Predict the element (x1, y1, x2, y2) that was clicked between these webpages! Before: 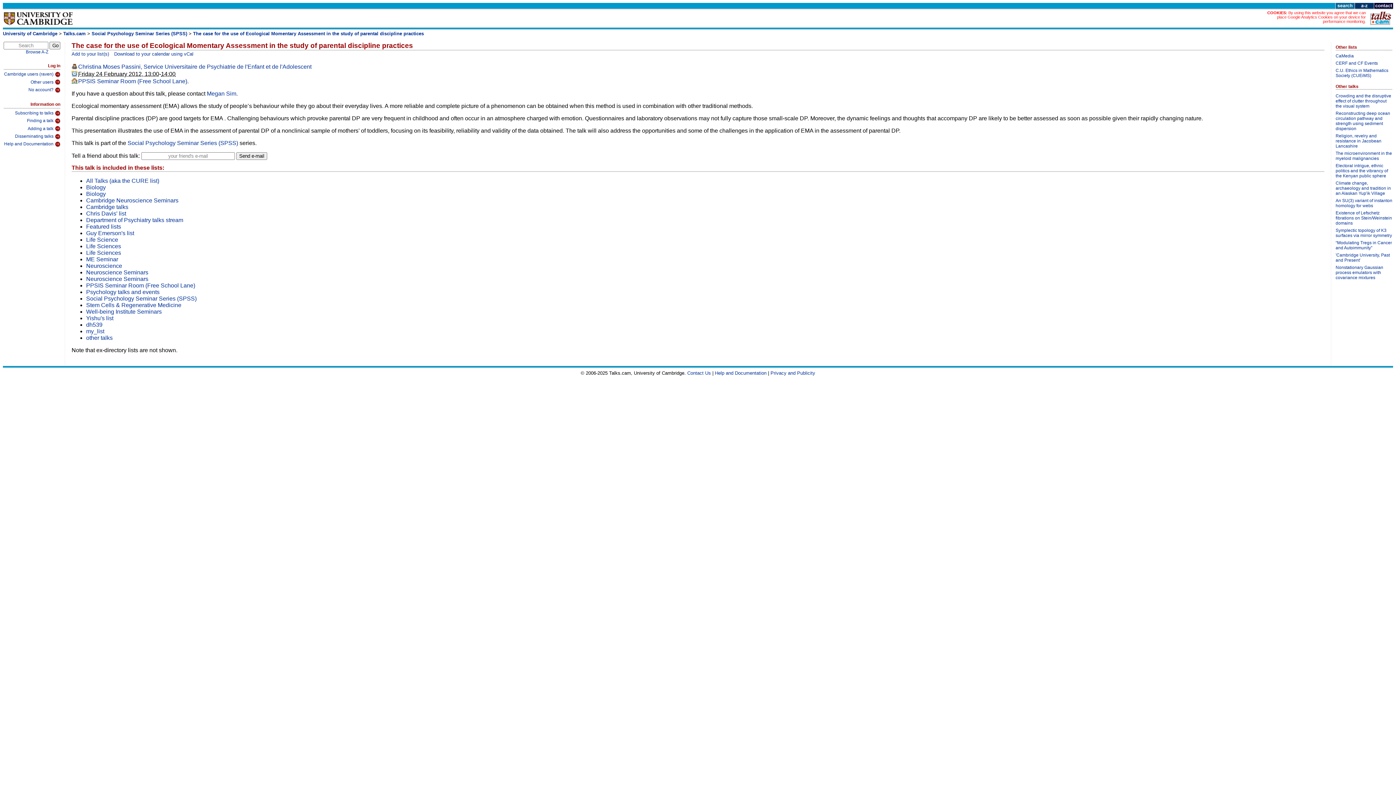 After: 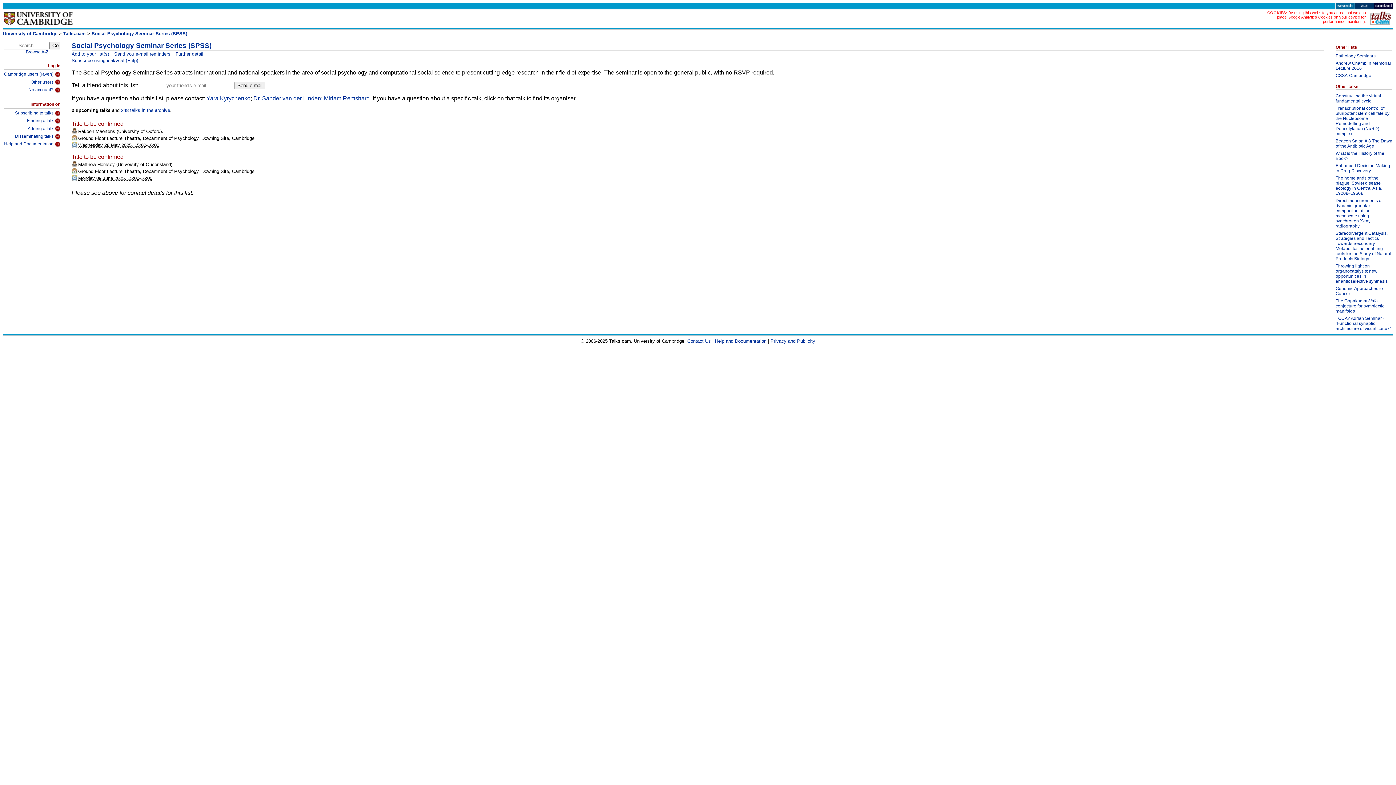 Action: bbox: (91, 30, 187, 36) label: Social Psychology Seminar Series (SPSS)